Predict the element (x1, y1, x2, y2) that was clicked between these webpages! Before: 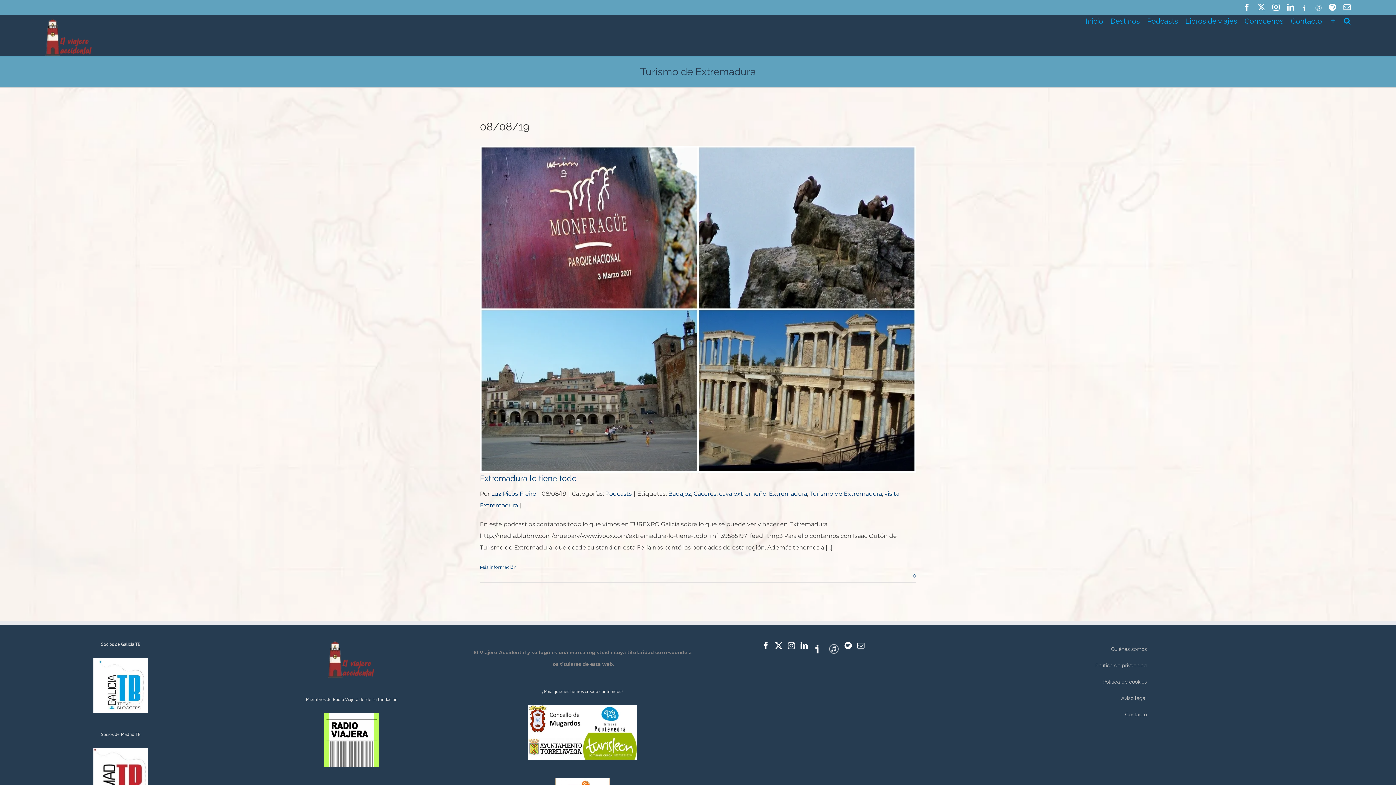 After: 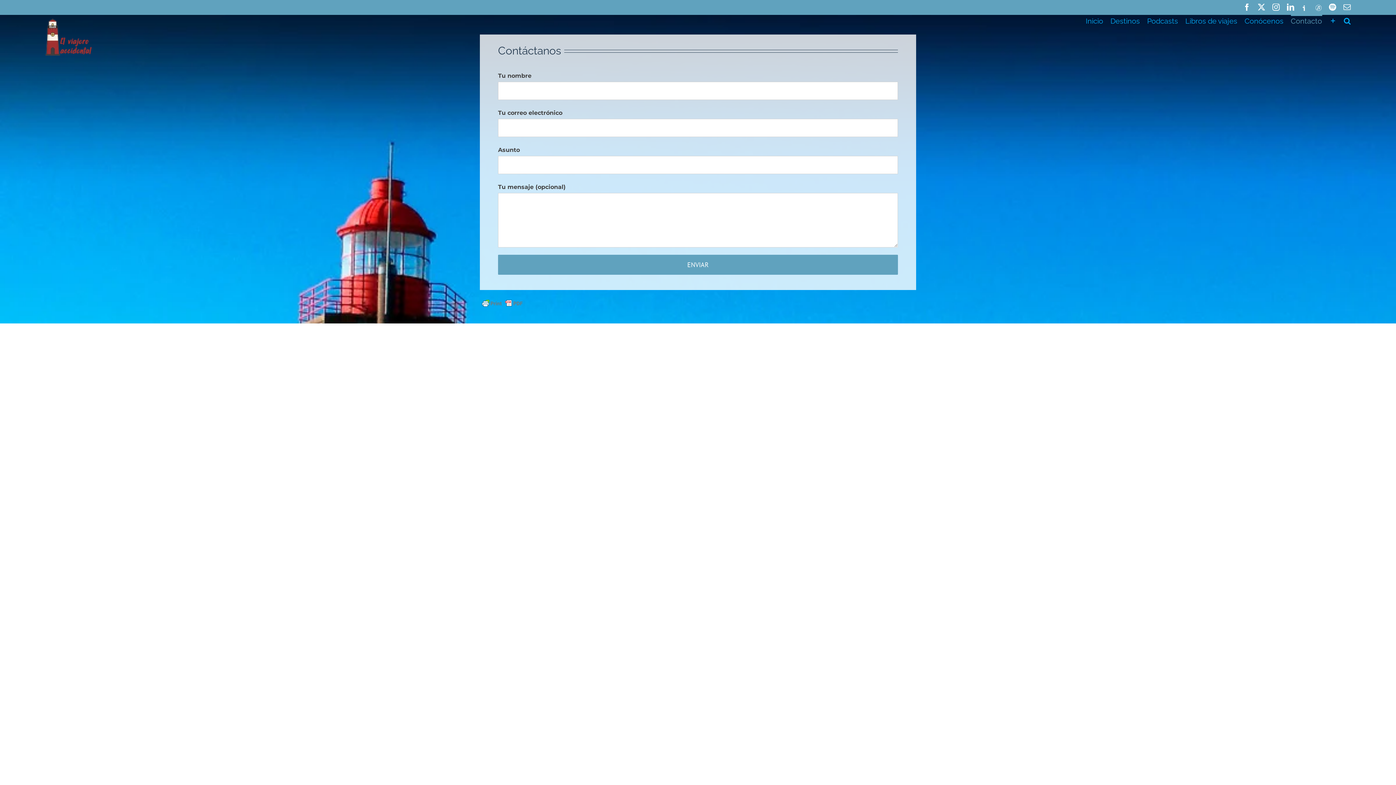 Action: bbox: (934, 706, 1154, 723) label: Contacto